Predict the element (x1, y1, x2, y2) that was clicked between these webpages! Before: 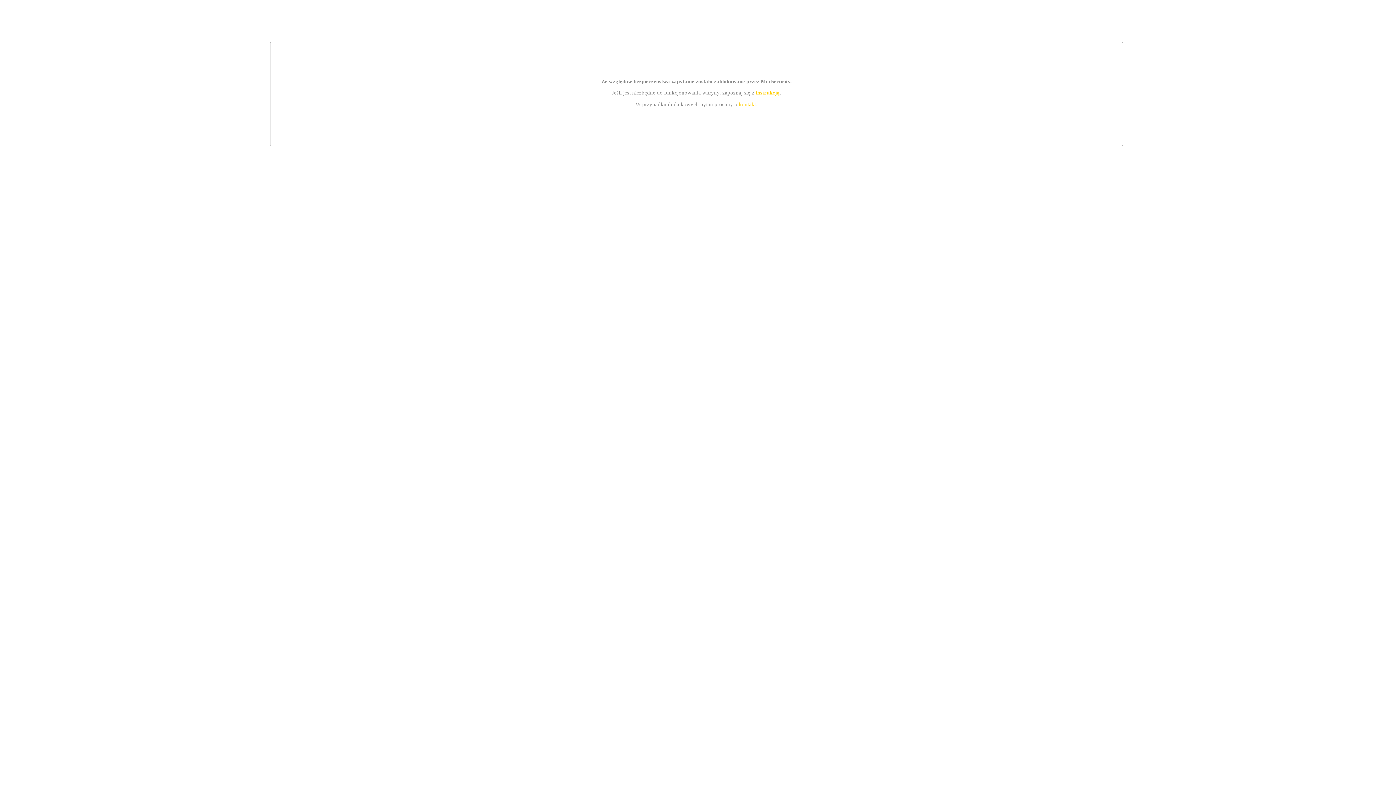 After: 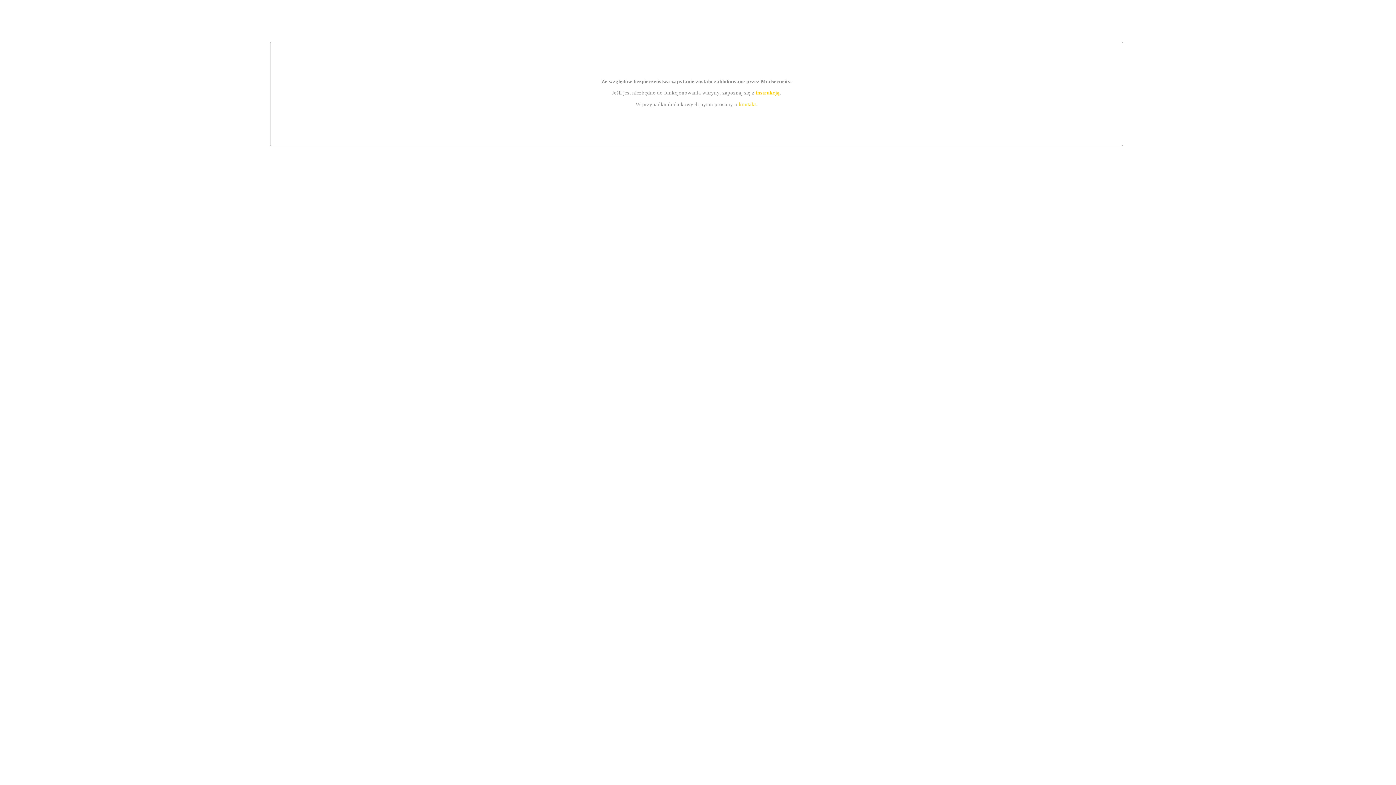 Action: bbox: (739, 101, 756, 107) label: kontakt